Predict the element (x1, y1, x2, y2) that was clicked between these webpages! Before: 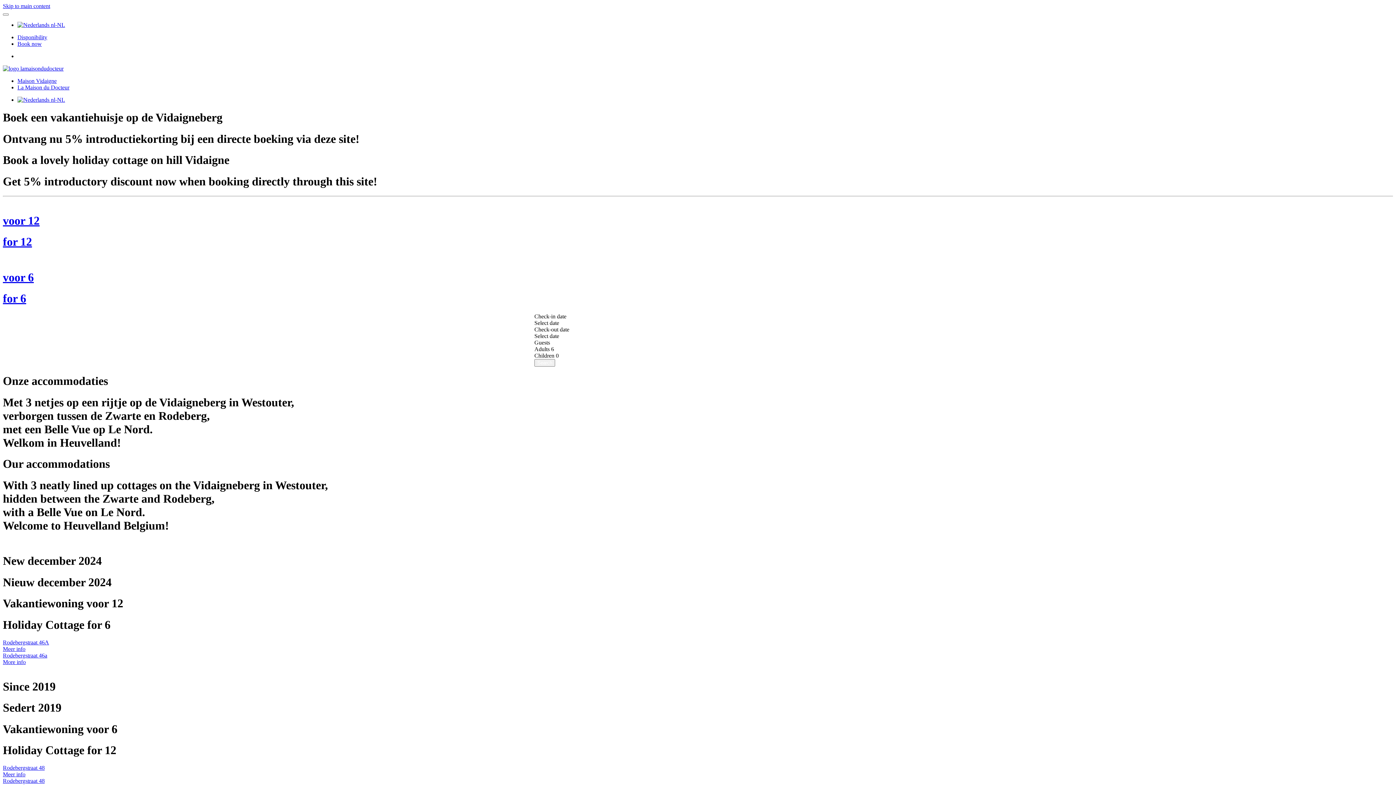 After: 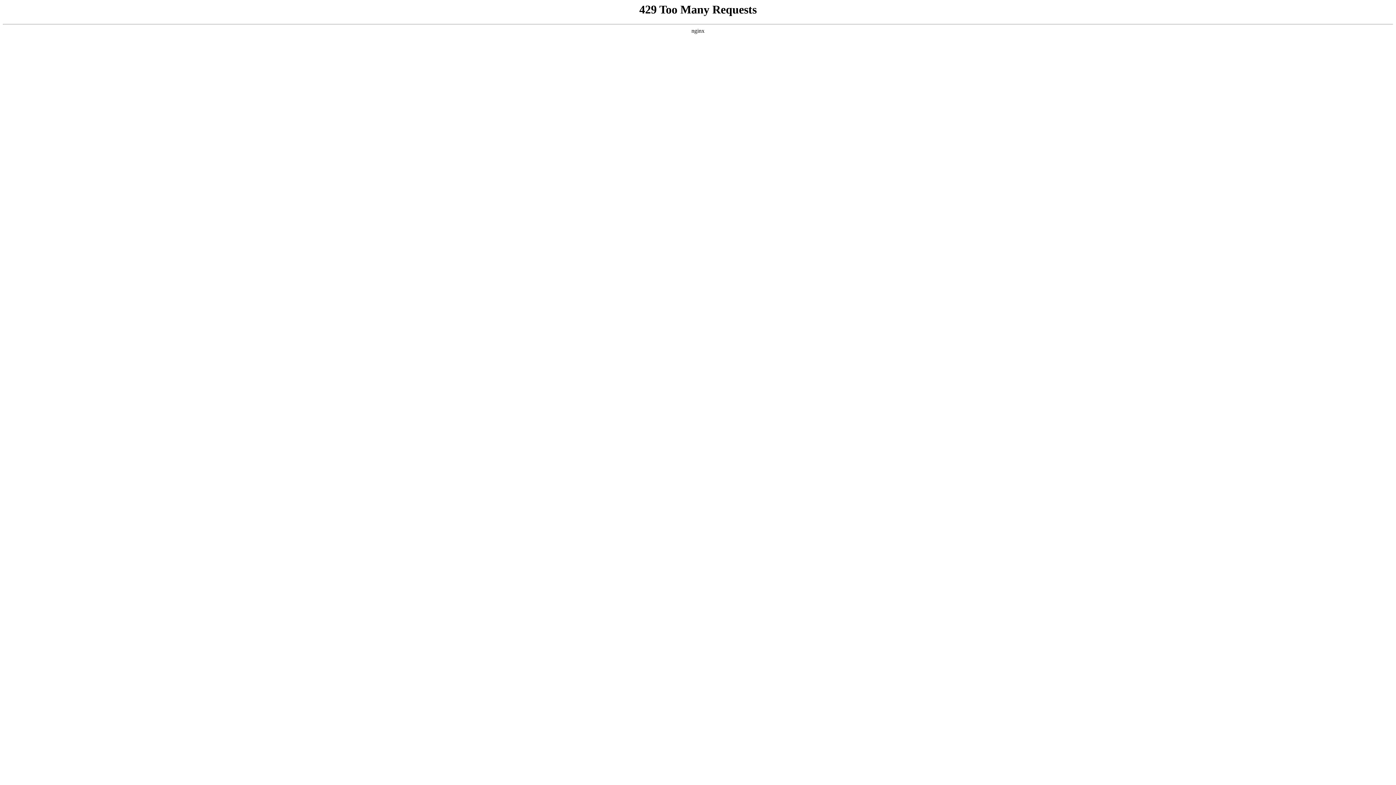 Action: label: La Maison du Docteur bbox: (17, 84, 69, 90)